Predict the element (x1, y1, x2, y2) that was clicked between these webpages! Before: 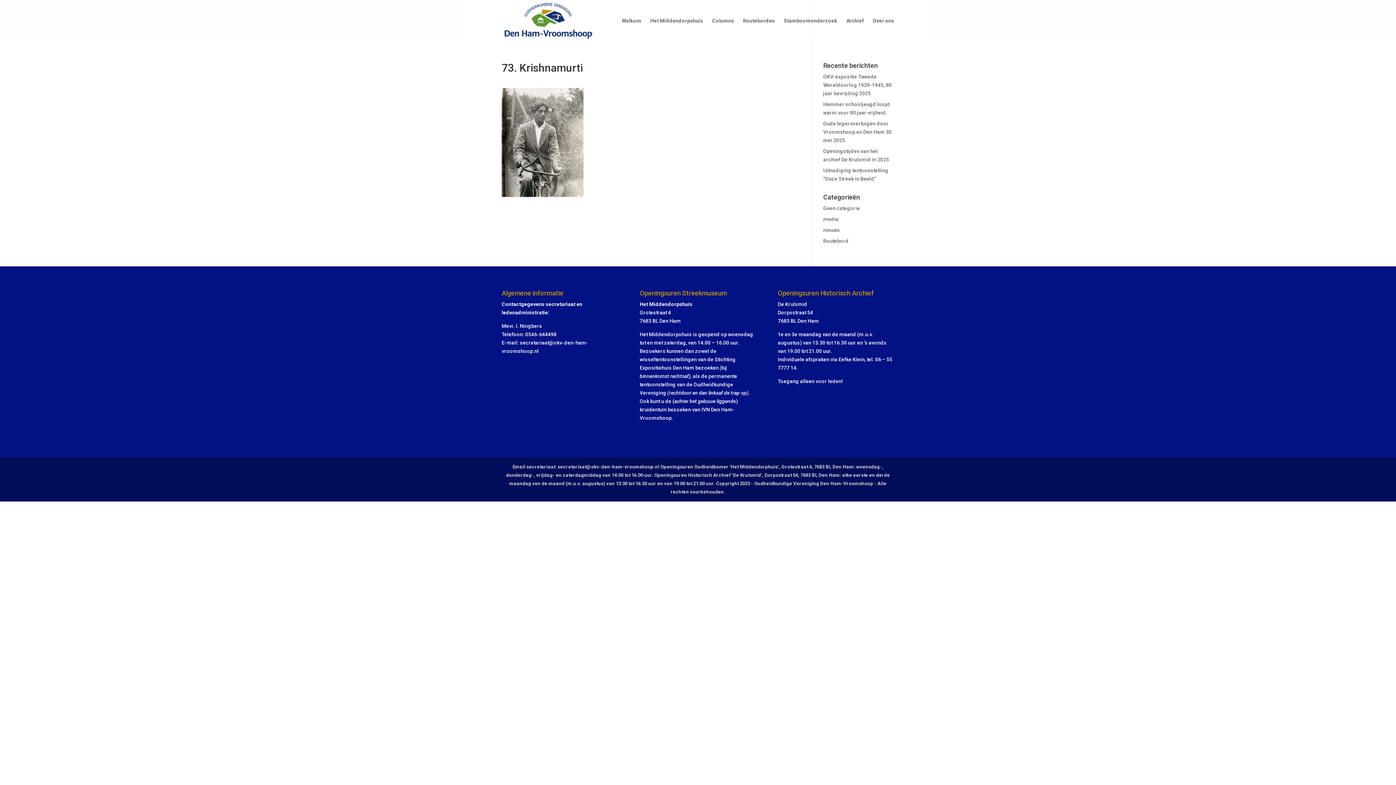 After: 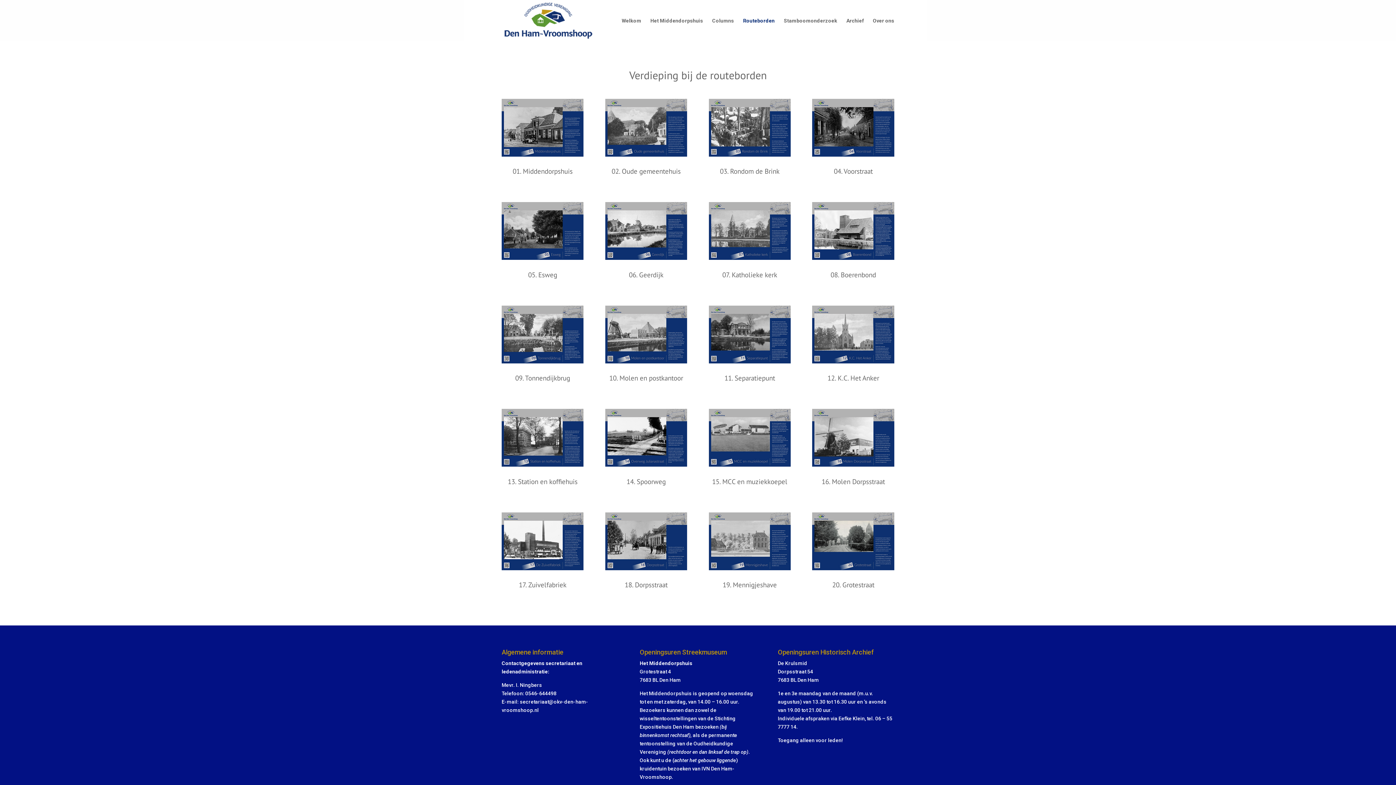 Action: label: Routeborden bbox: (743, 18, 774, 41)